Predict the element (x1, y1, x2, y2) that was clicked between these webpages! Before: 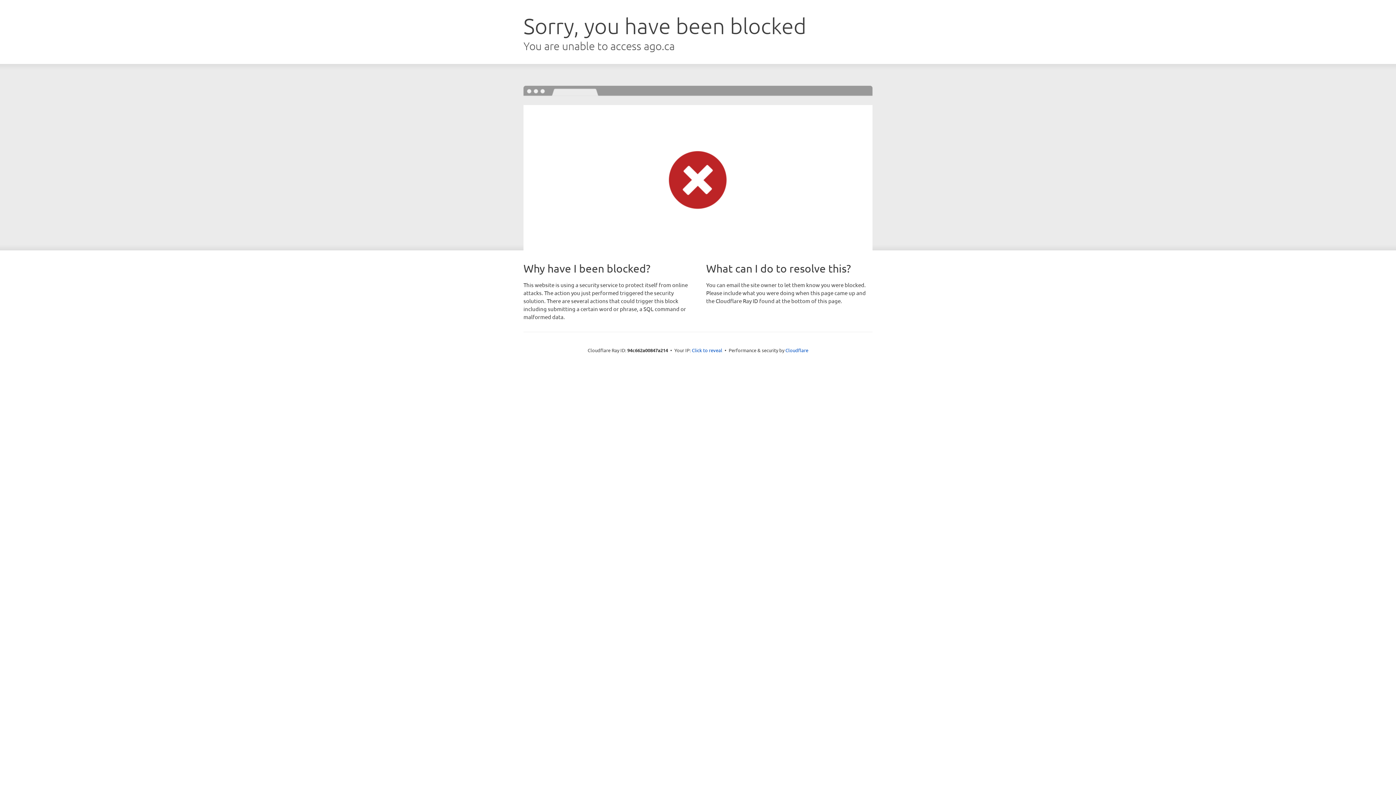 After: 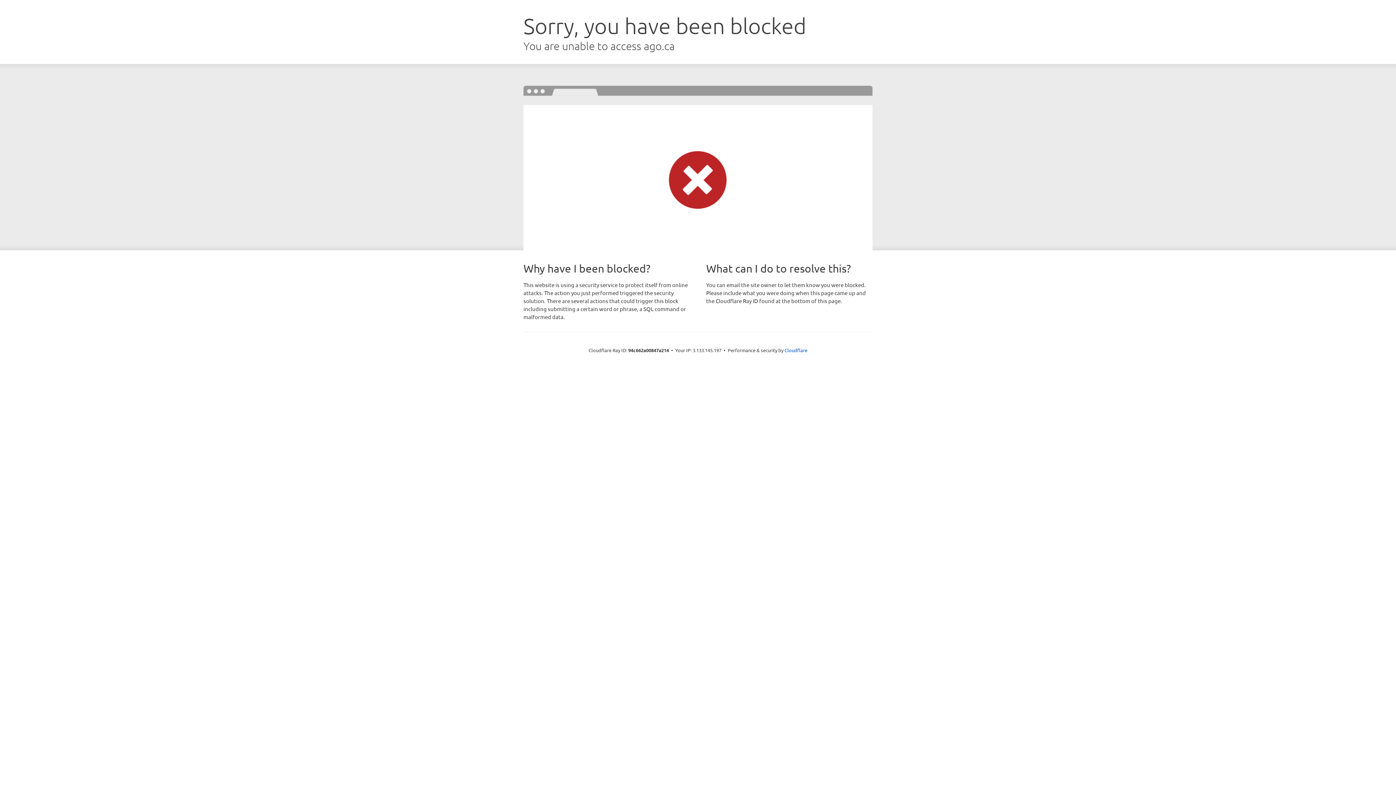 Action: label: Click to reveal bbox: (692, 346, 722, 353)